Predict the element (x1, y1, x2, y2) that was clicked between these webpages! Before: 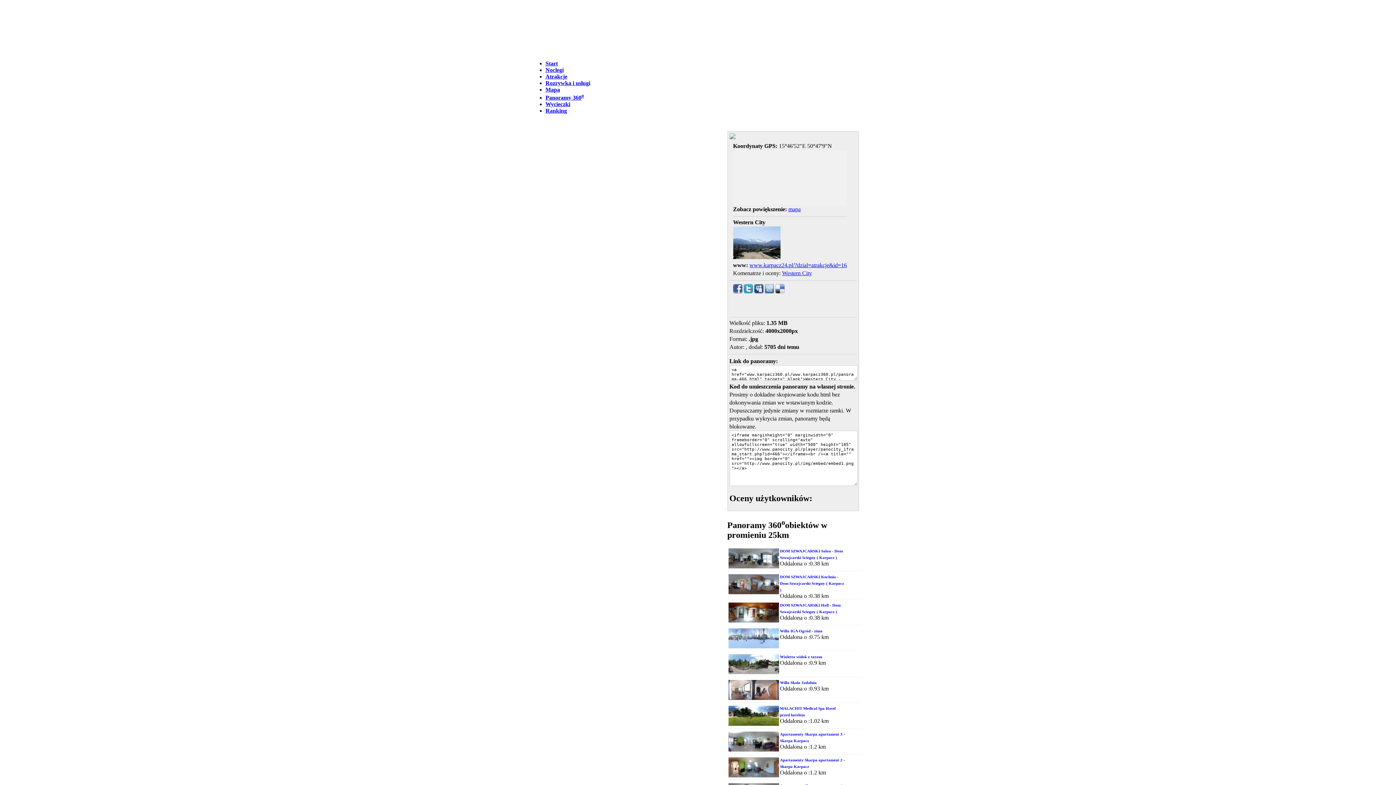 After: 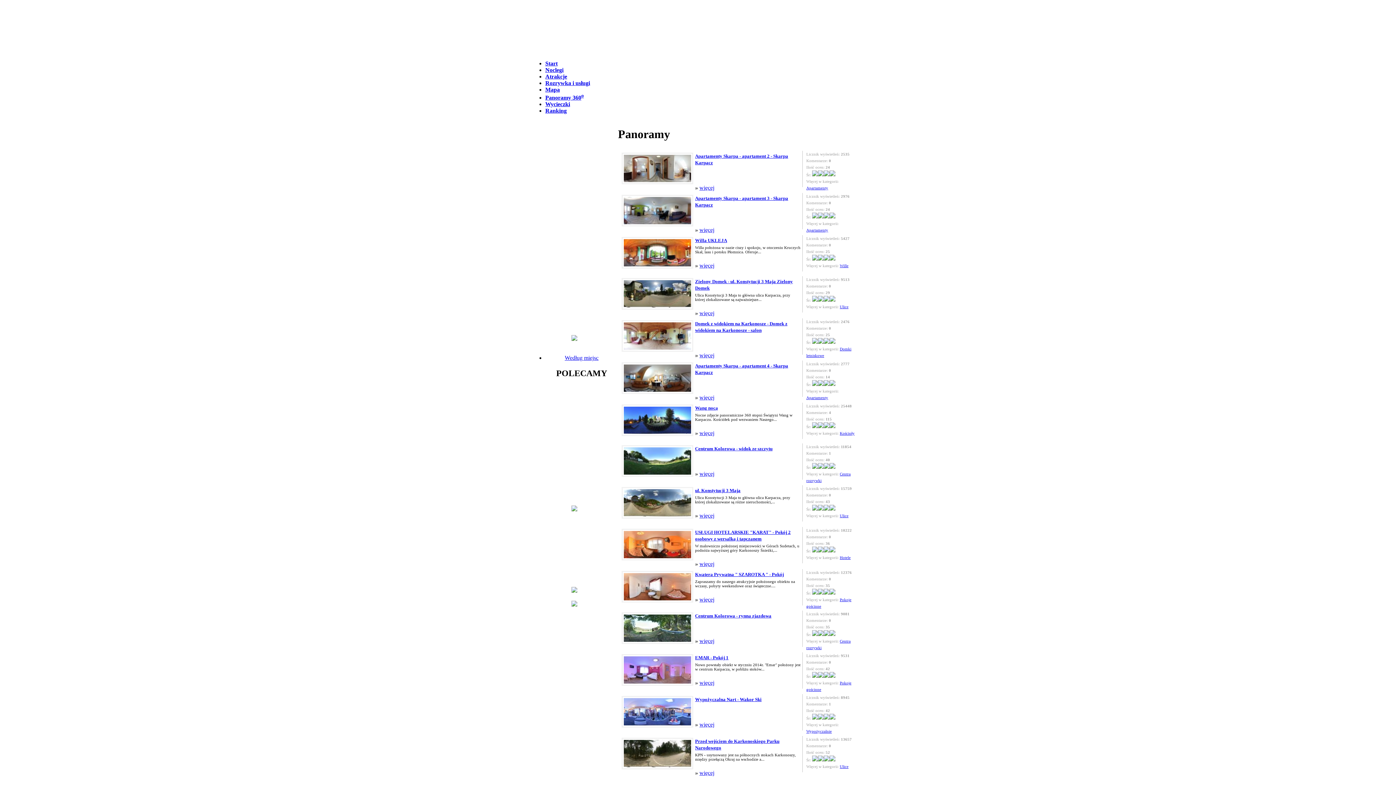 Action: label: Panoramy 360o bbox: (545, 94, 584, 100)